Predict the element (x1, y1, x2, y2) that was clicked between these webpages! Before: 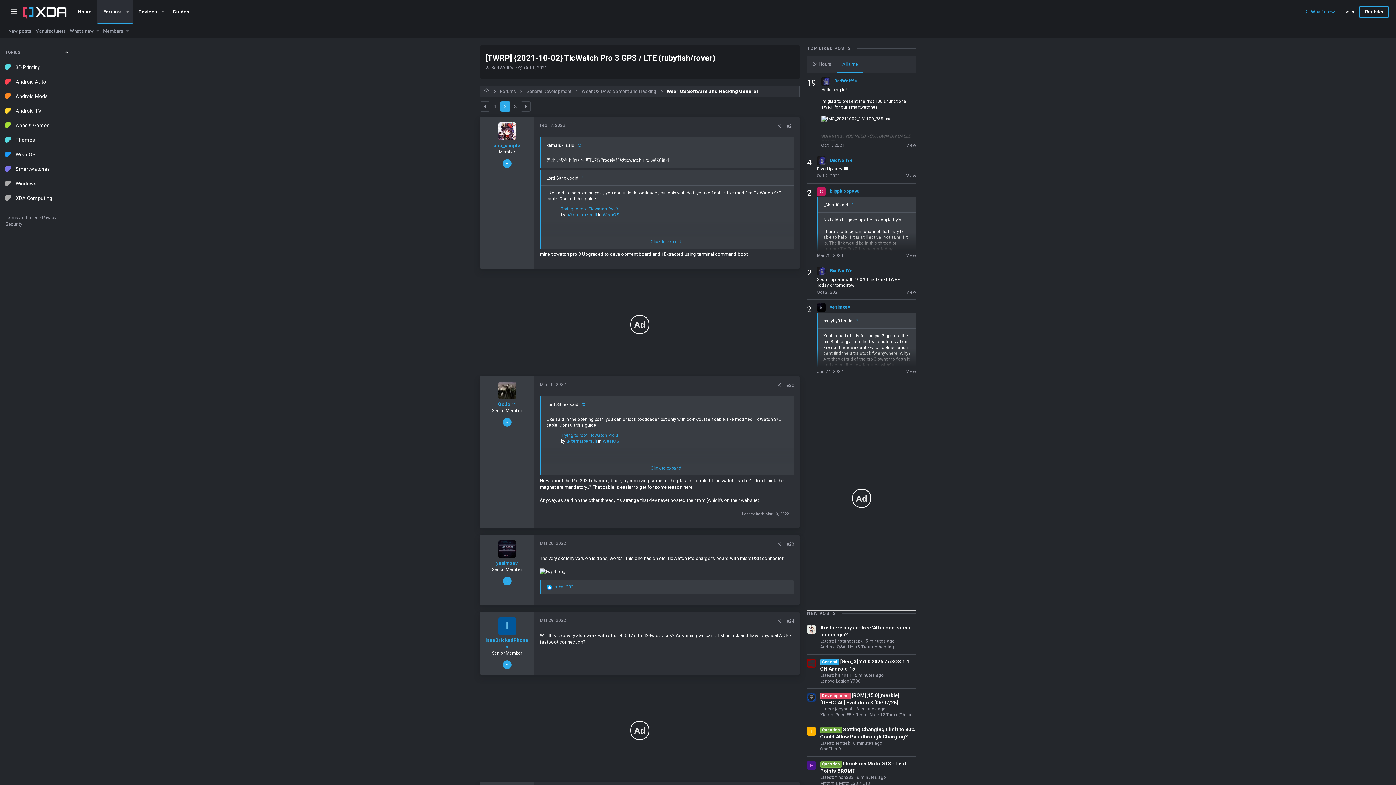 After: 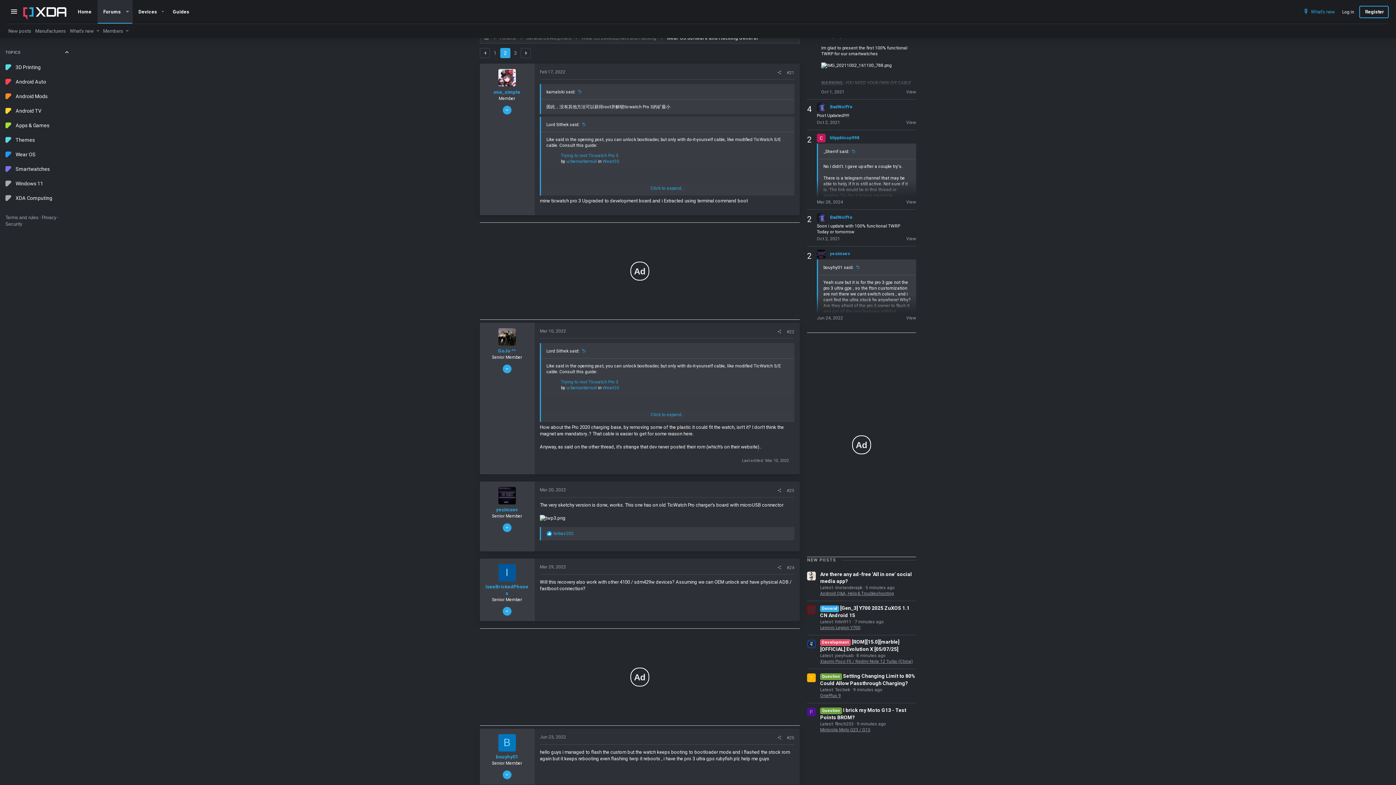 Action: bbox: (786, 123, 794, 128) label: #21